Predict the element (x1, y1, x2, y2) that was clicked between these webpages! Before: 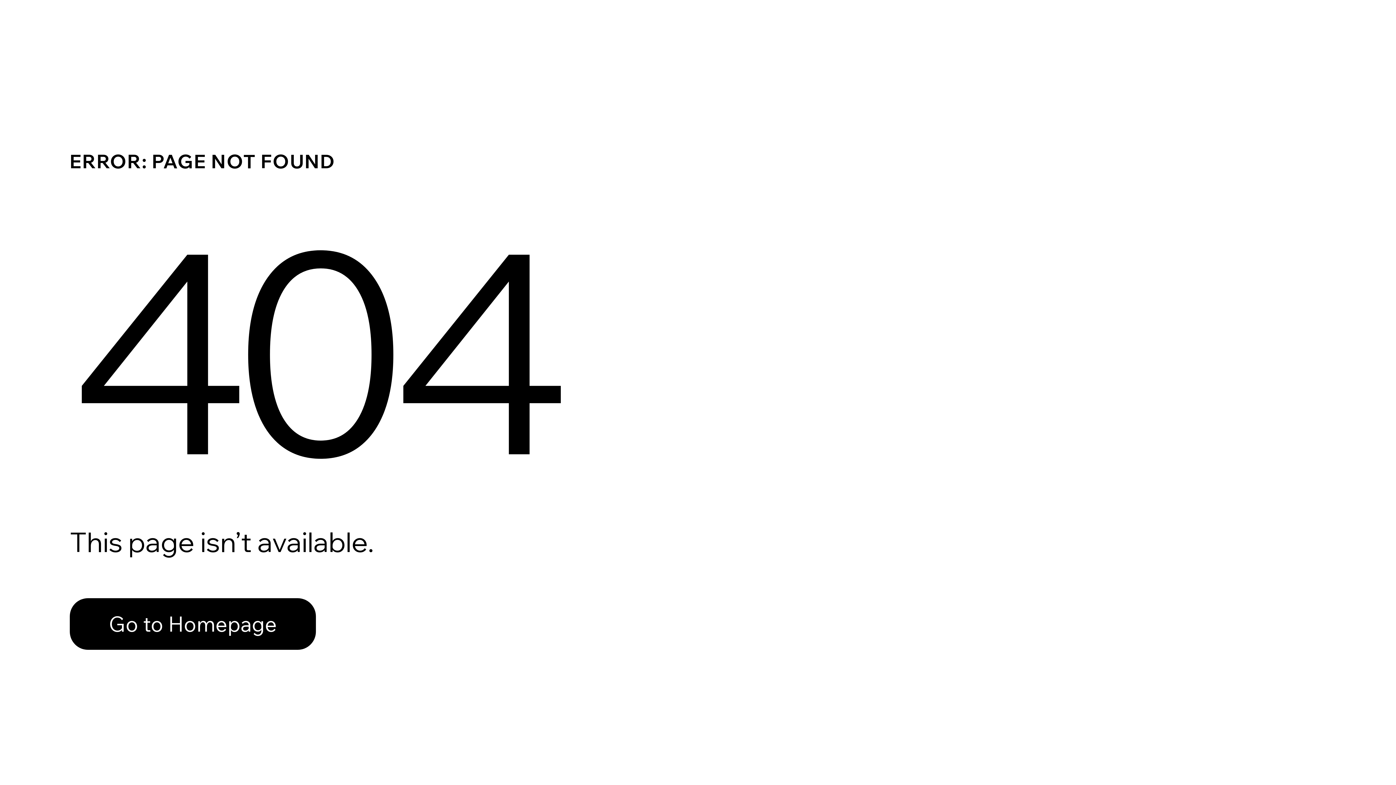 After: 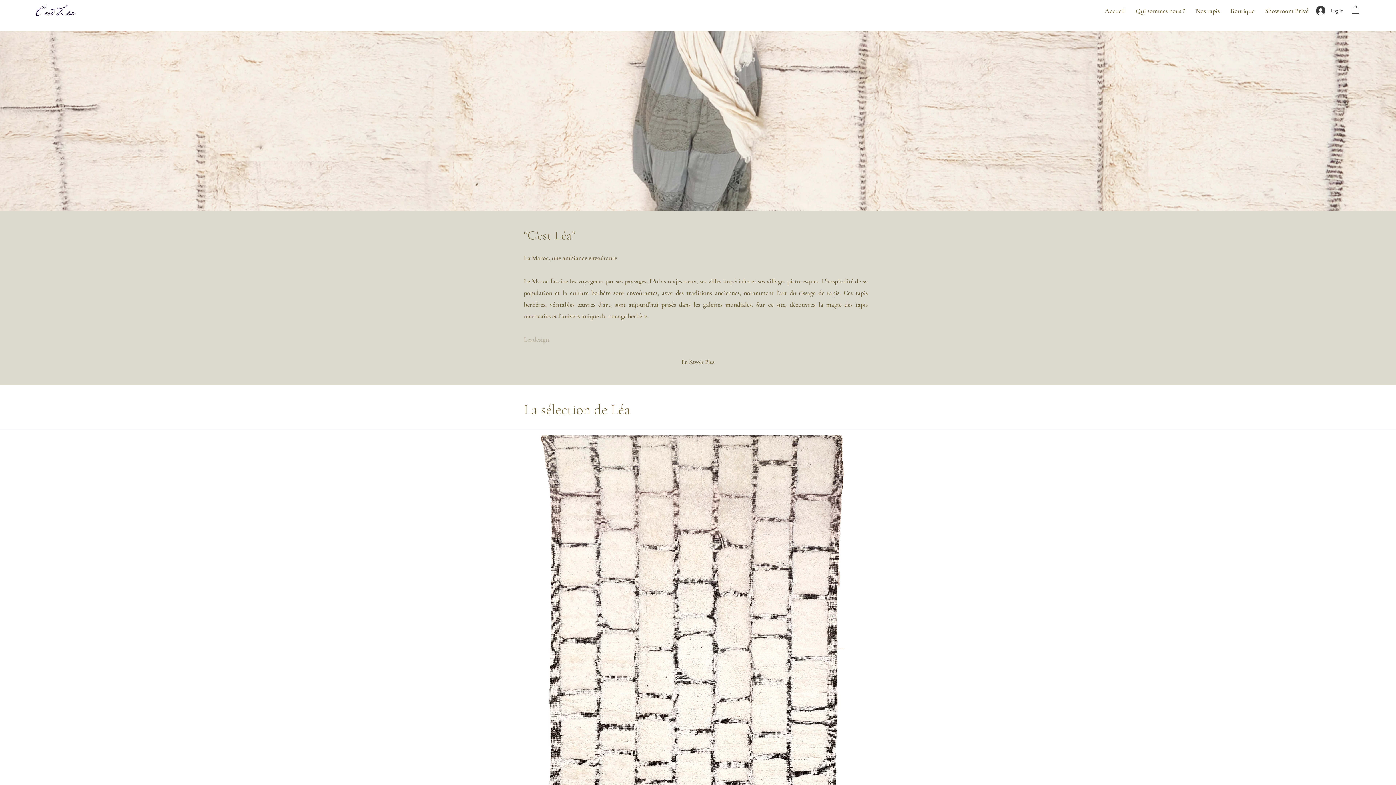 Action: label: Go to Homepage bbox: (69, 582, 768, 659)